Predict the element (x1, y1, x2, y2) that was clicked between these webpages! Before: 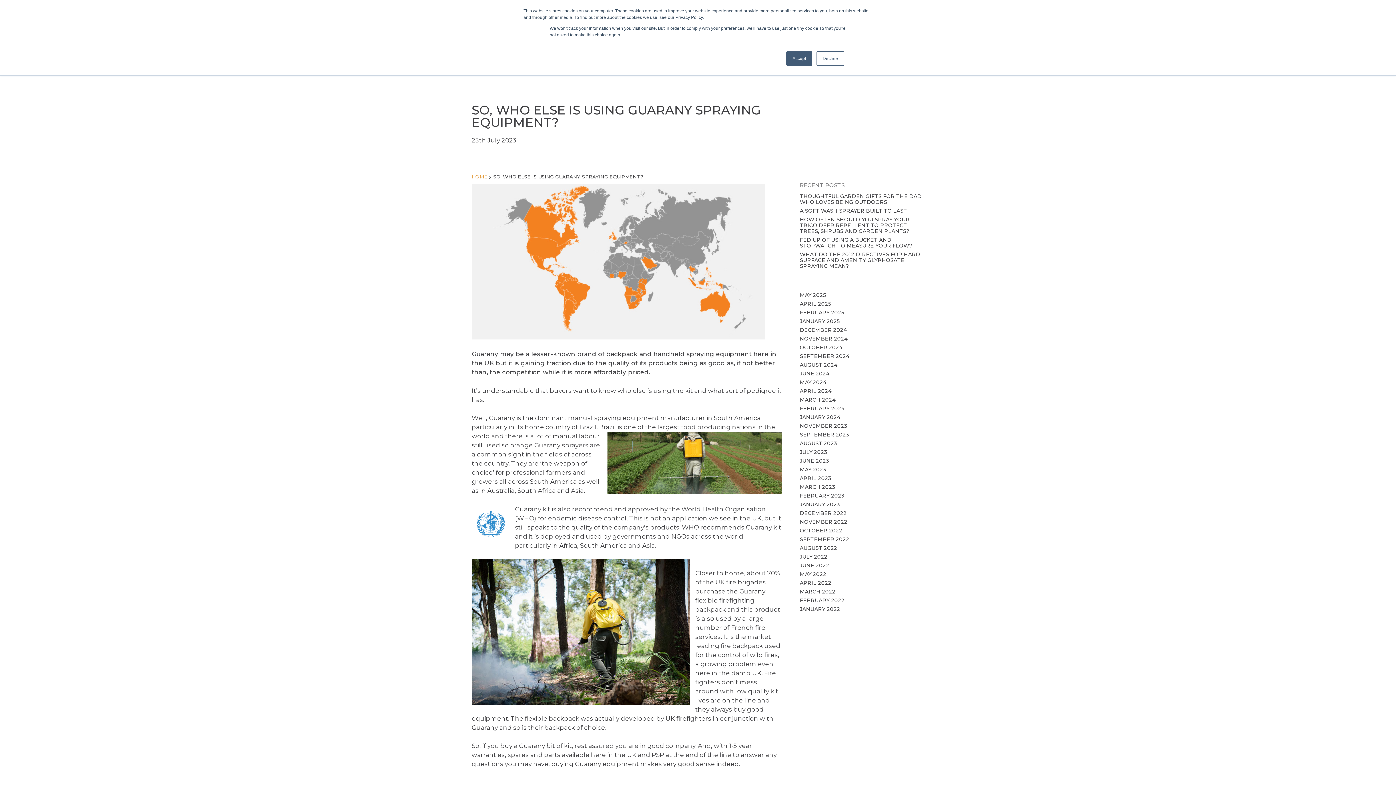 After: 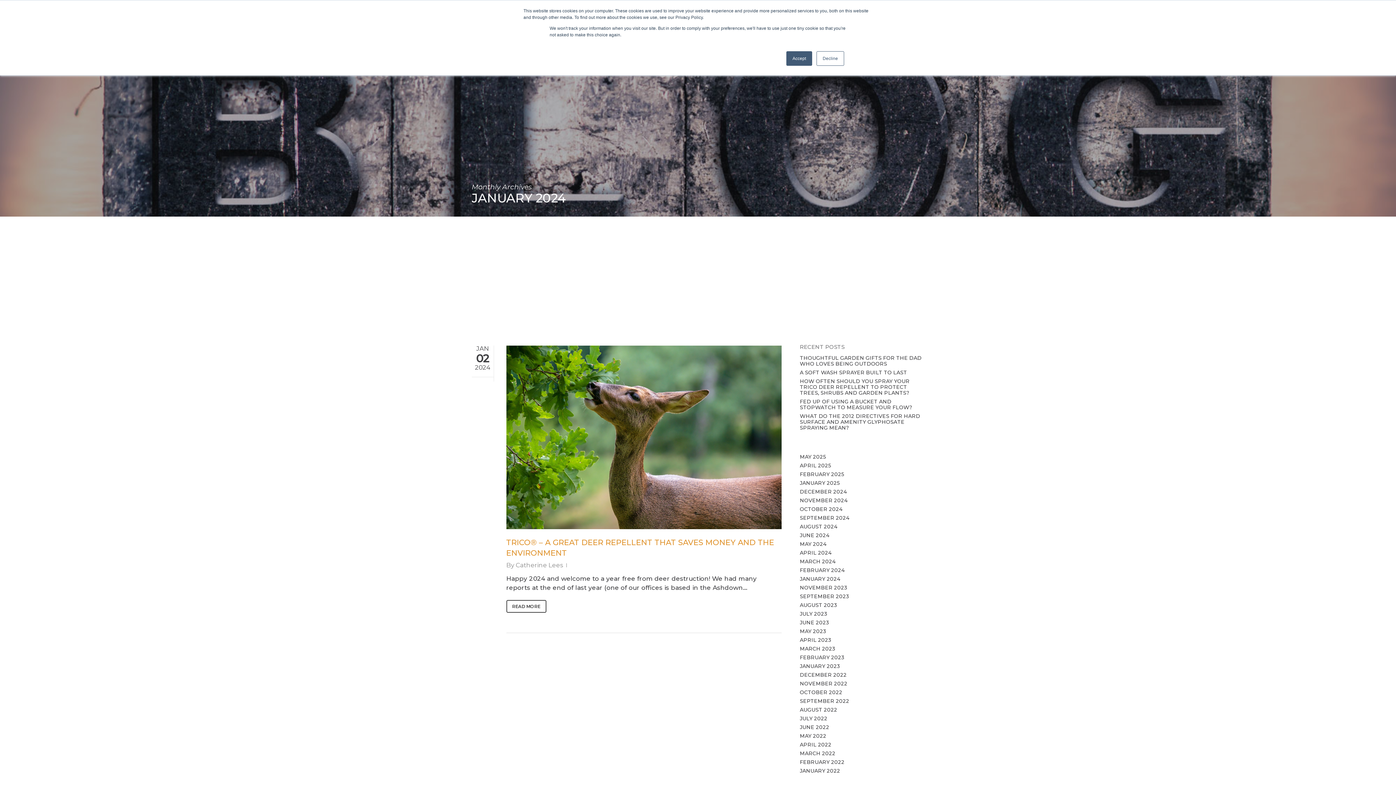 Action: label: JANUARY 2024 bbox: (800, 414, 924, 420)